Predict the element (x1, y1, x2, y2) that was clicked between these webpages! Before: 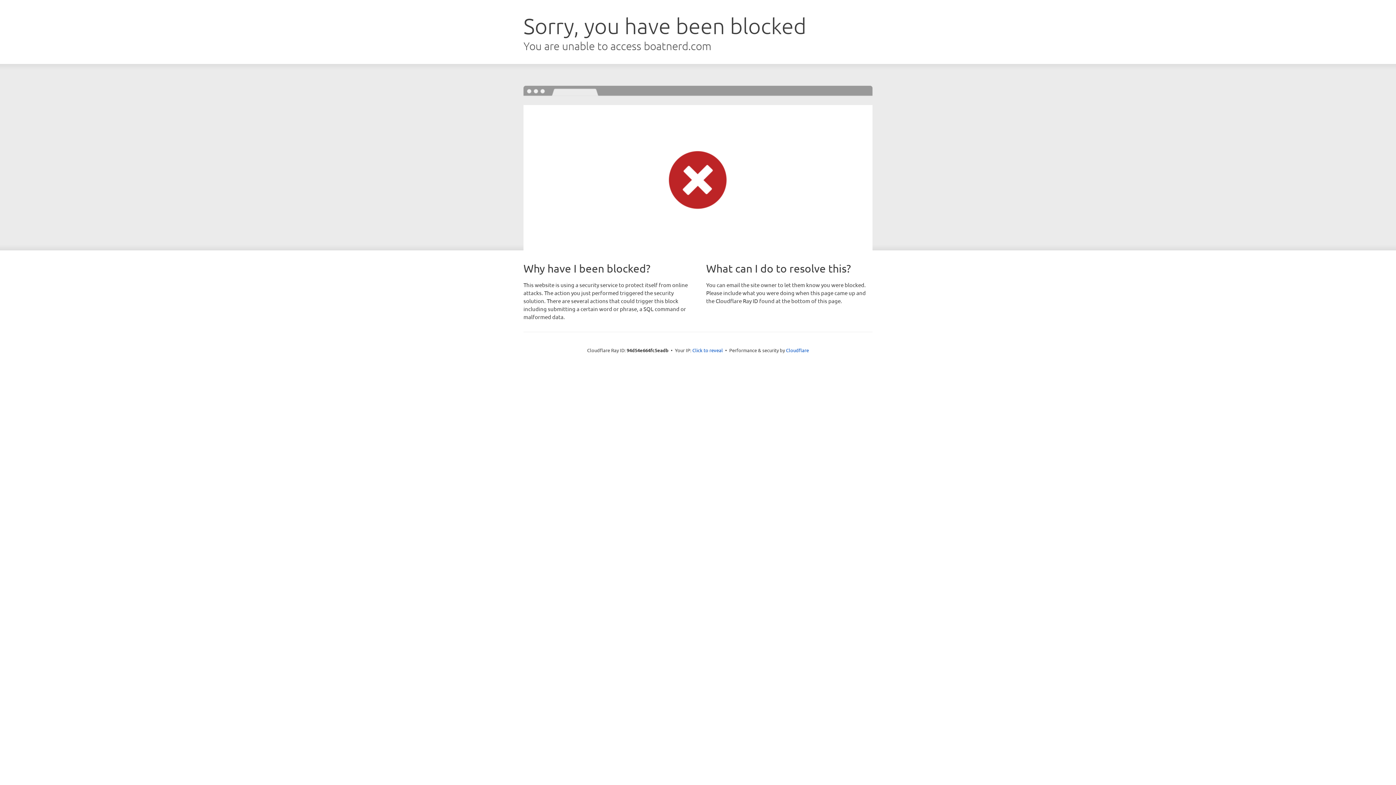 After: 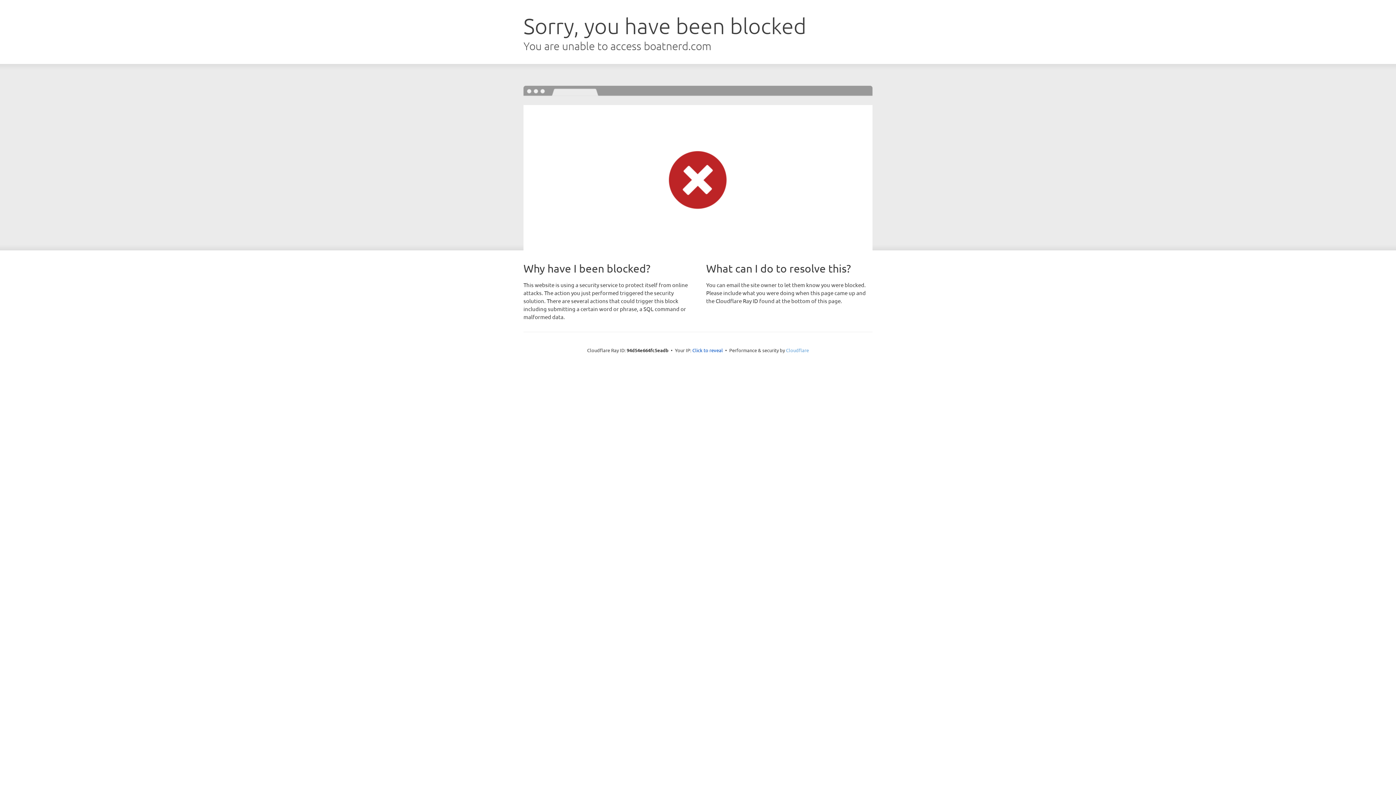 Action: bbox: (786, 347, 809, 353) label: Cloudflare